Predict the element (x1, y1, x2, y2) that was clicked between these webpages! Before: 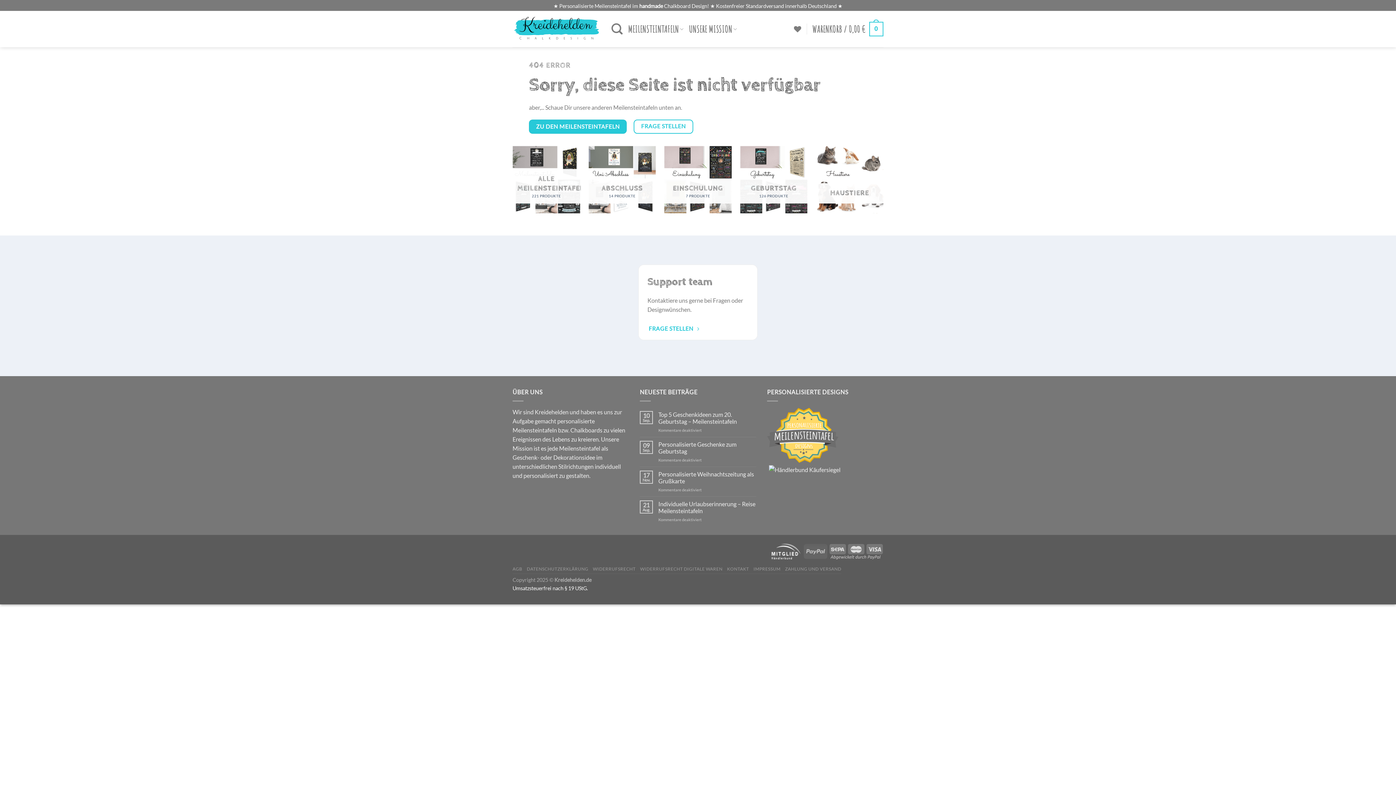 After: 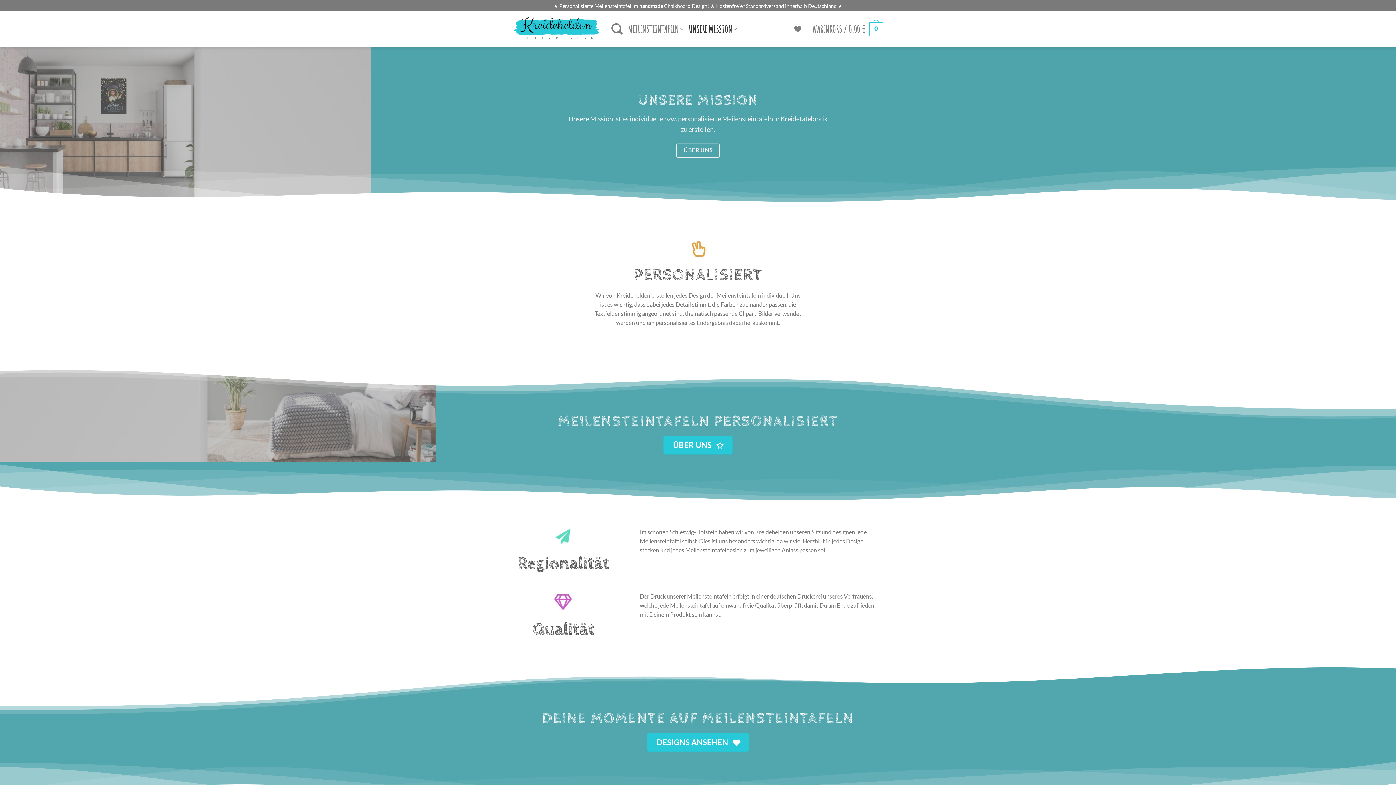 Action: label: UNSERE MISSION bbox: (689, 22, 737, 36)